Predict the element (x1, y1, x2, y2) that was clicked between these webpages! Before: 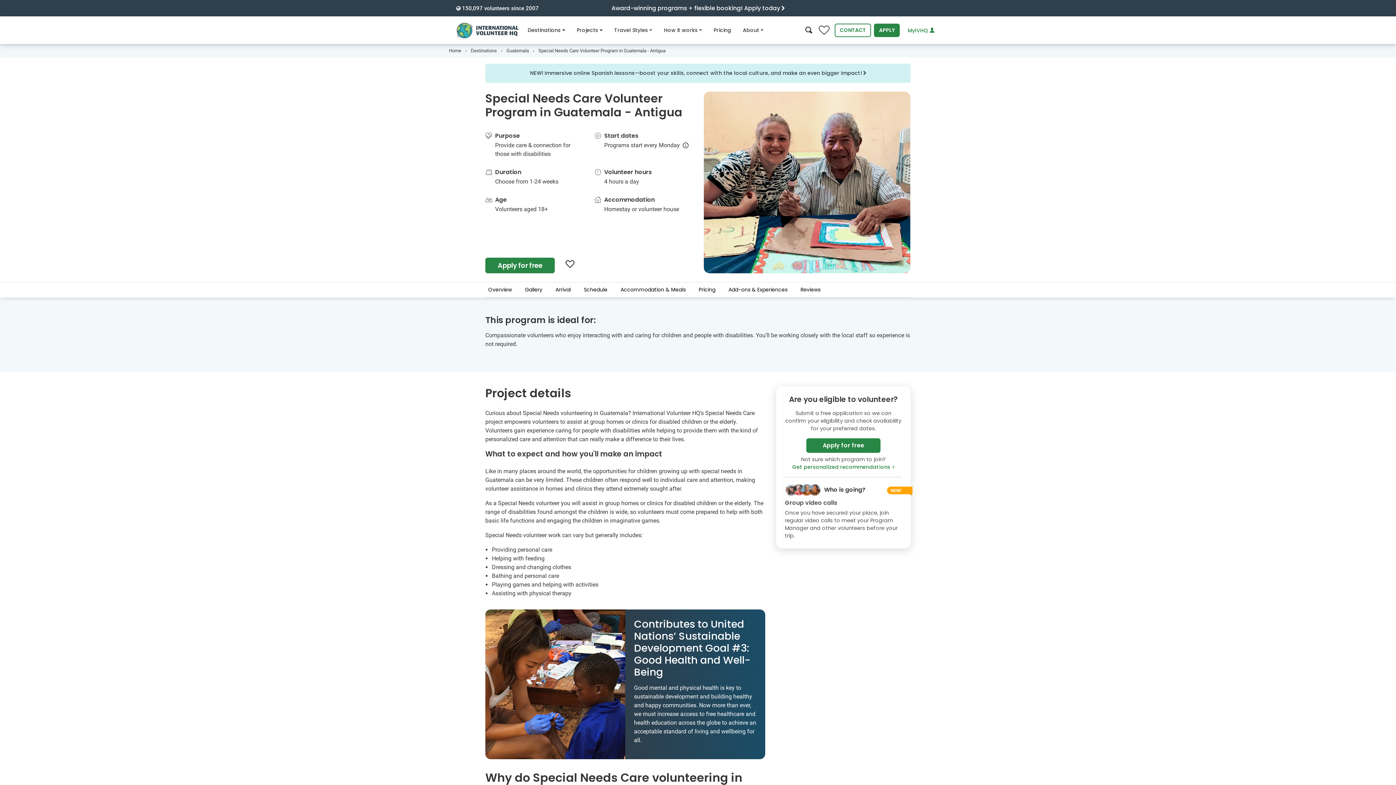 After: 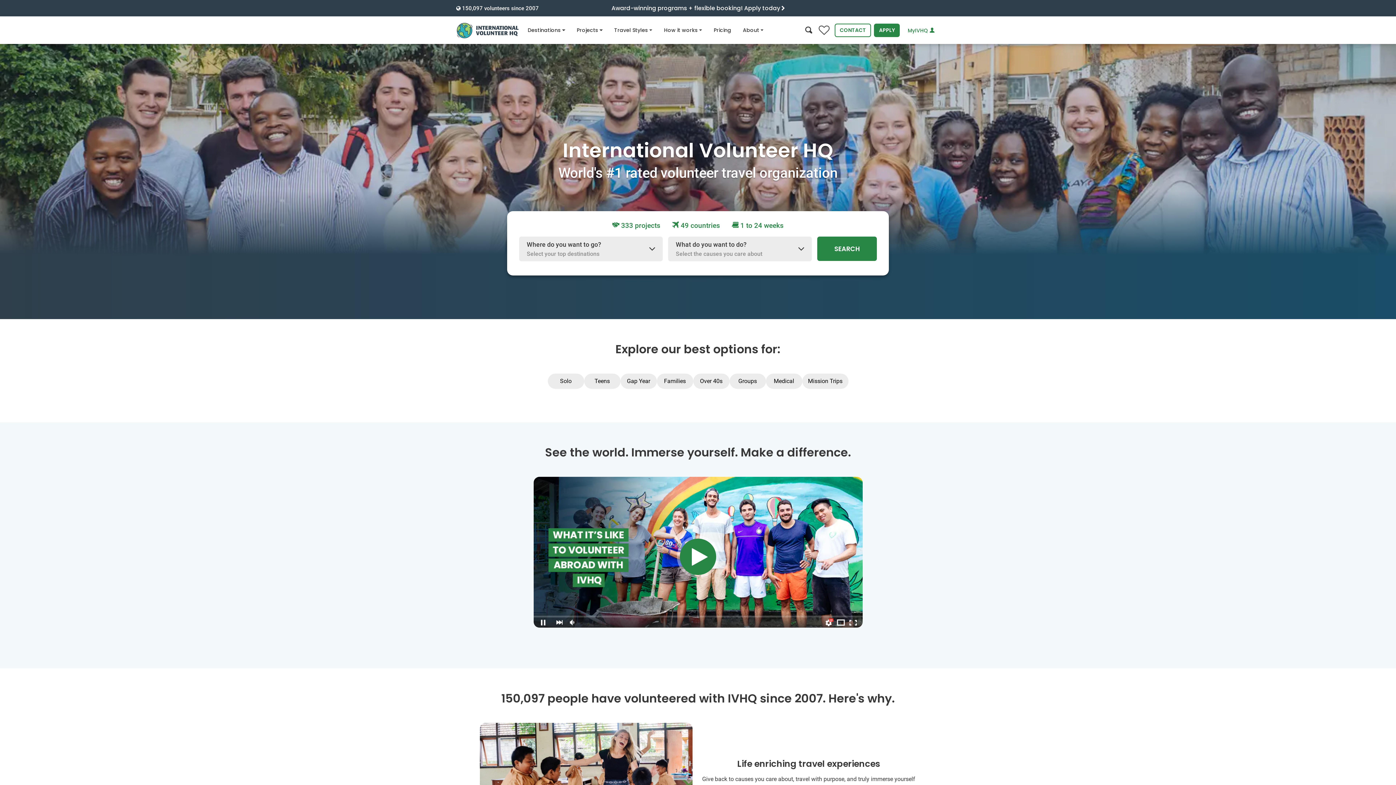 Action: bbox: (449, 48, 462, 53) label: Home 